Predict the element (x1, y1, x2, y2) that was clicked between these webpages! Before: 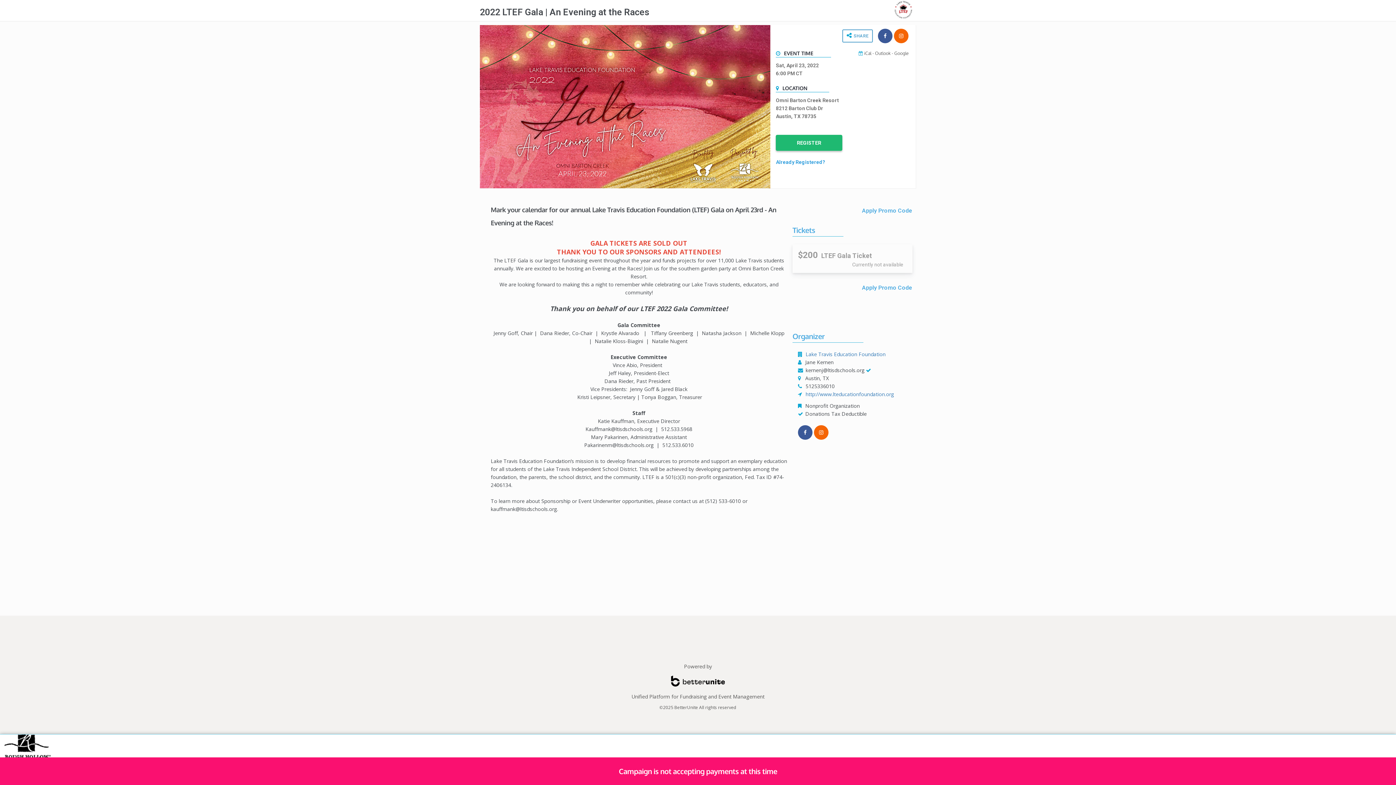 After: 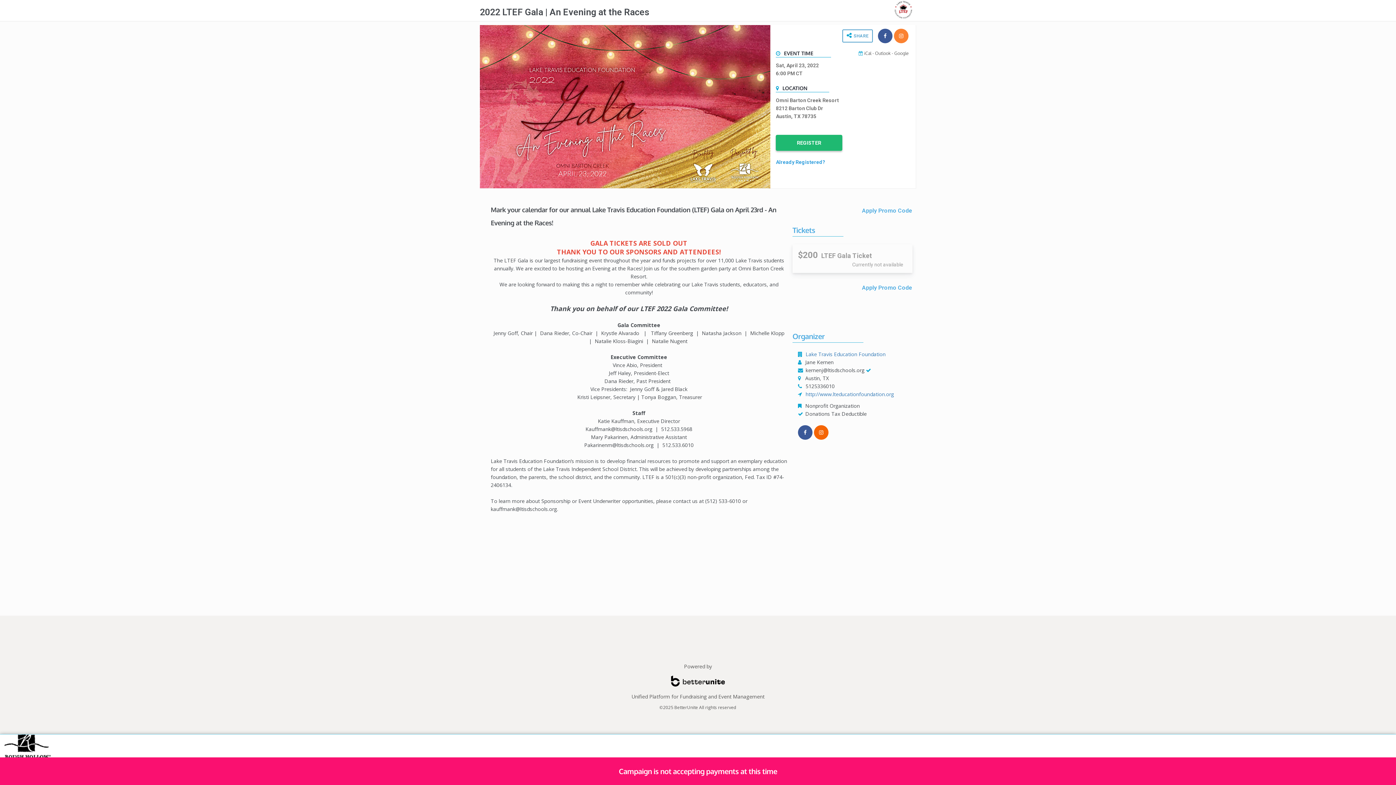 Action: bbox: (894, 28, 908, 43)